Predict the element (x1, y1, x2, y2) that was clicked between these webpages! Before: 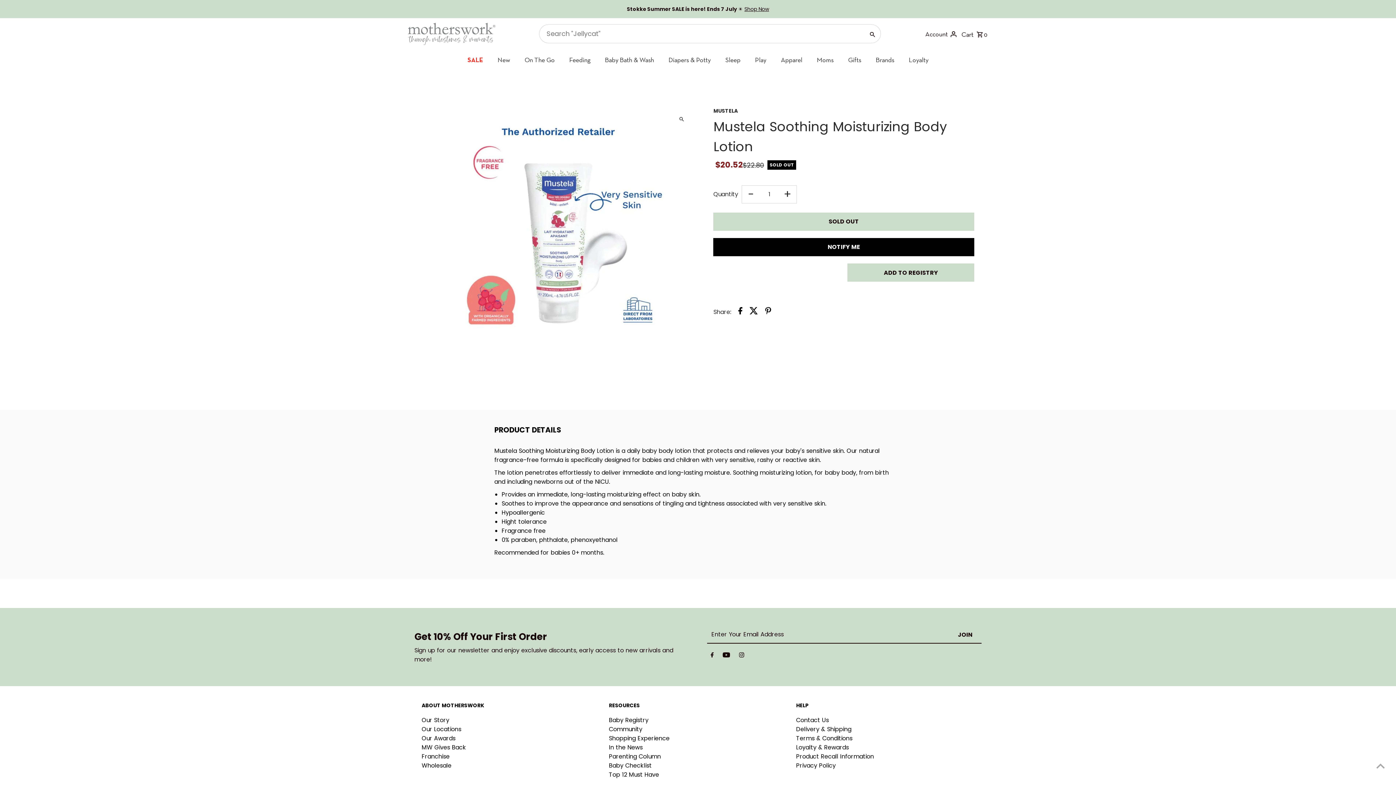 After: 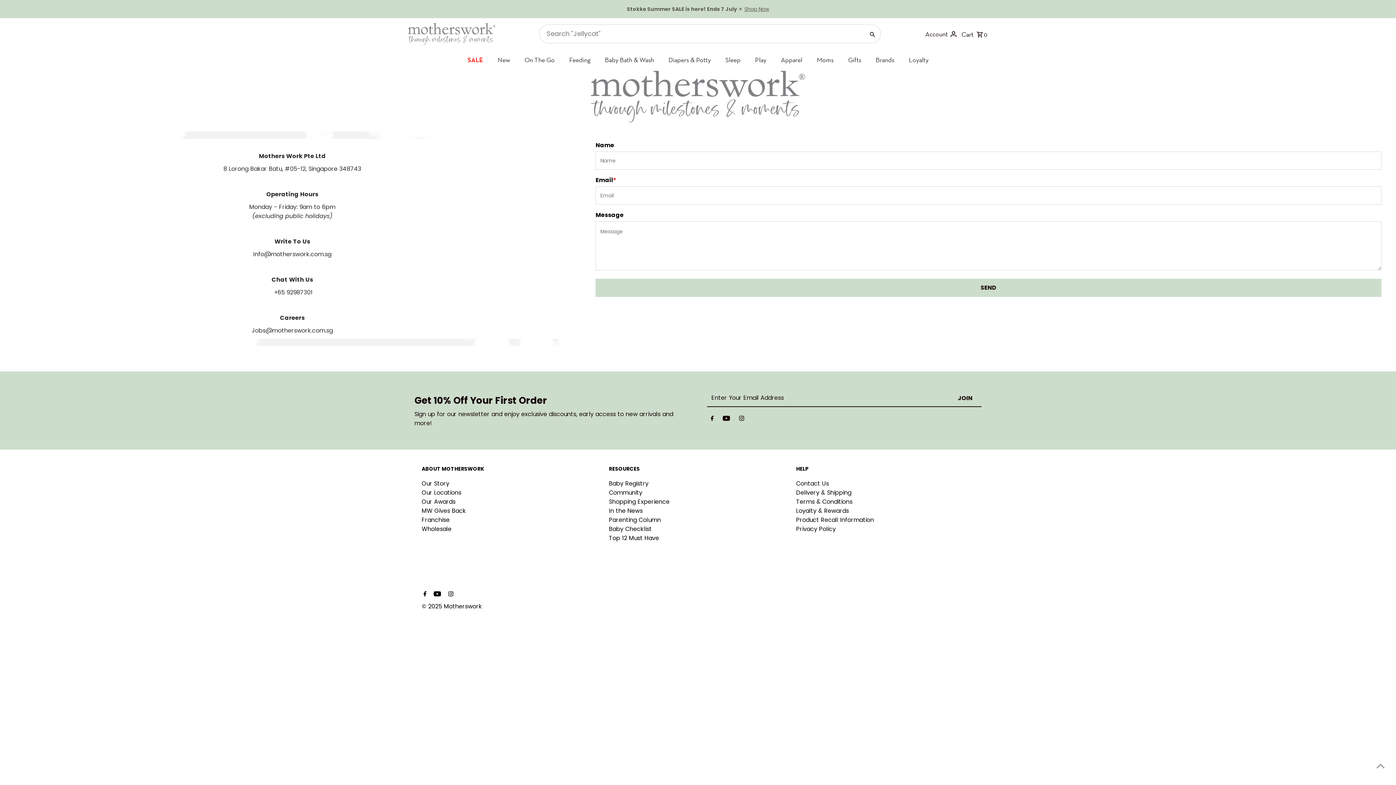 Action: bbox: (421, 761, 451, 770) label: Wholesale